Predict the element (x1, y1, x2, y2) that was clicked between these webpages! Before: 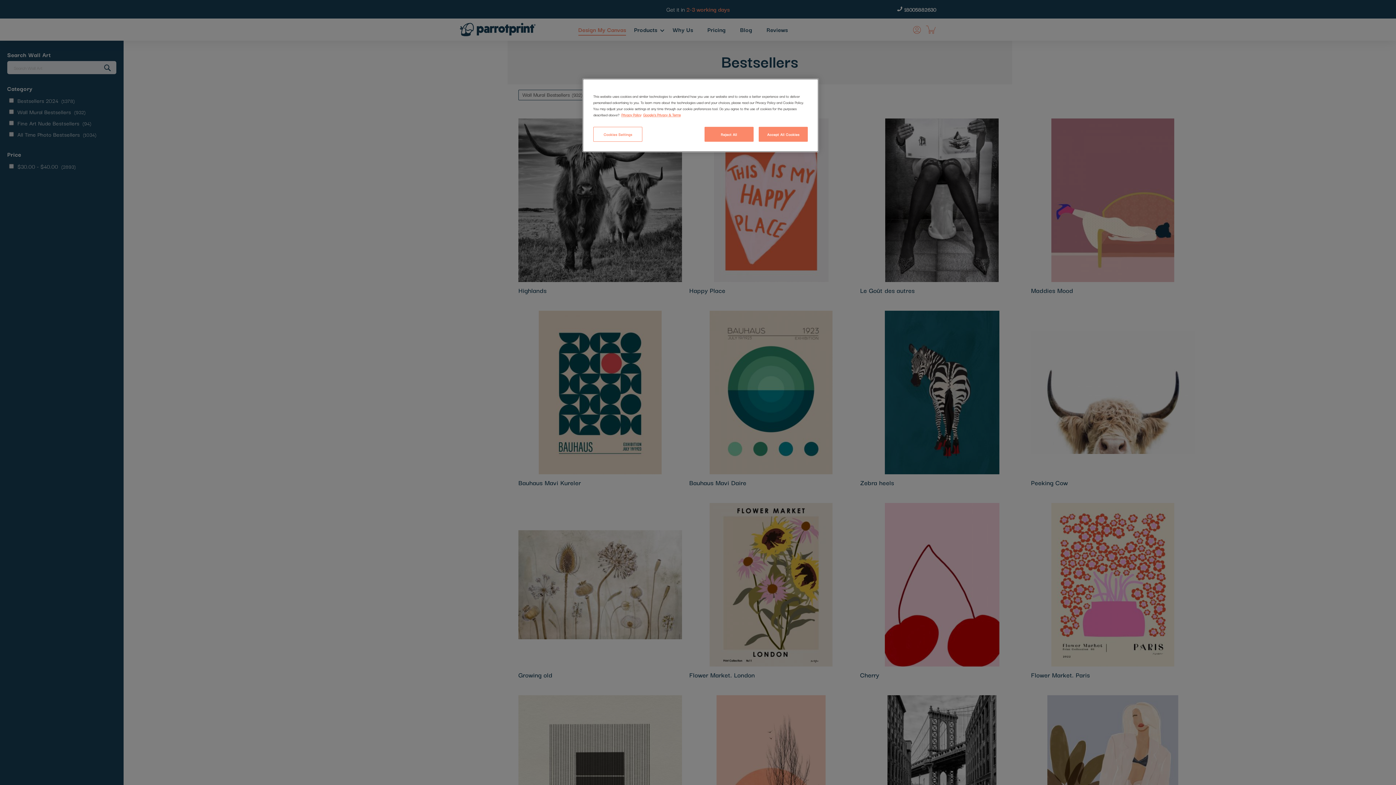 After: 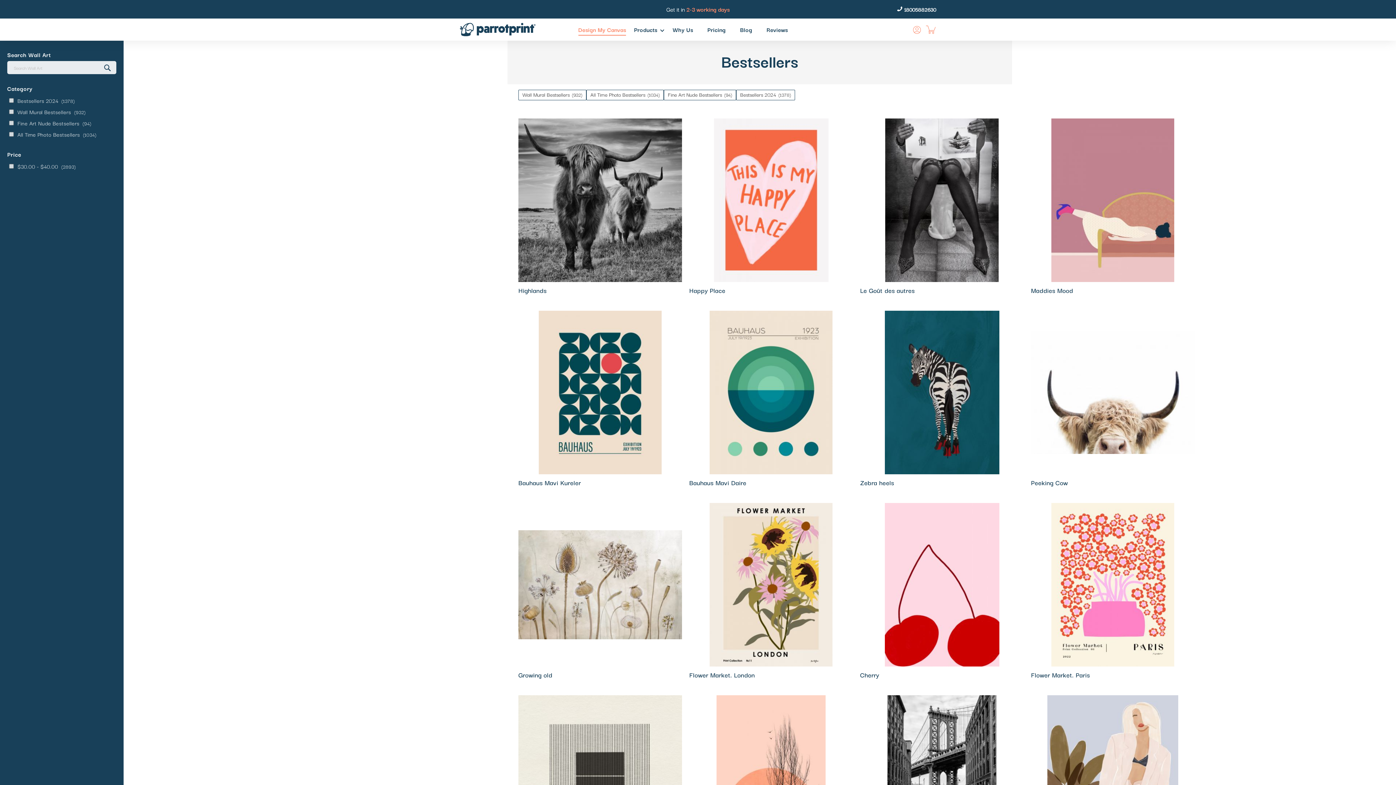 Action: bbox: (704, 126, 753, 141) label: Reject All